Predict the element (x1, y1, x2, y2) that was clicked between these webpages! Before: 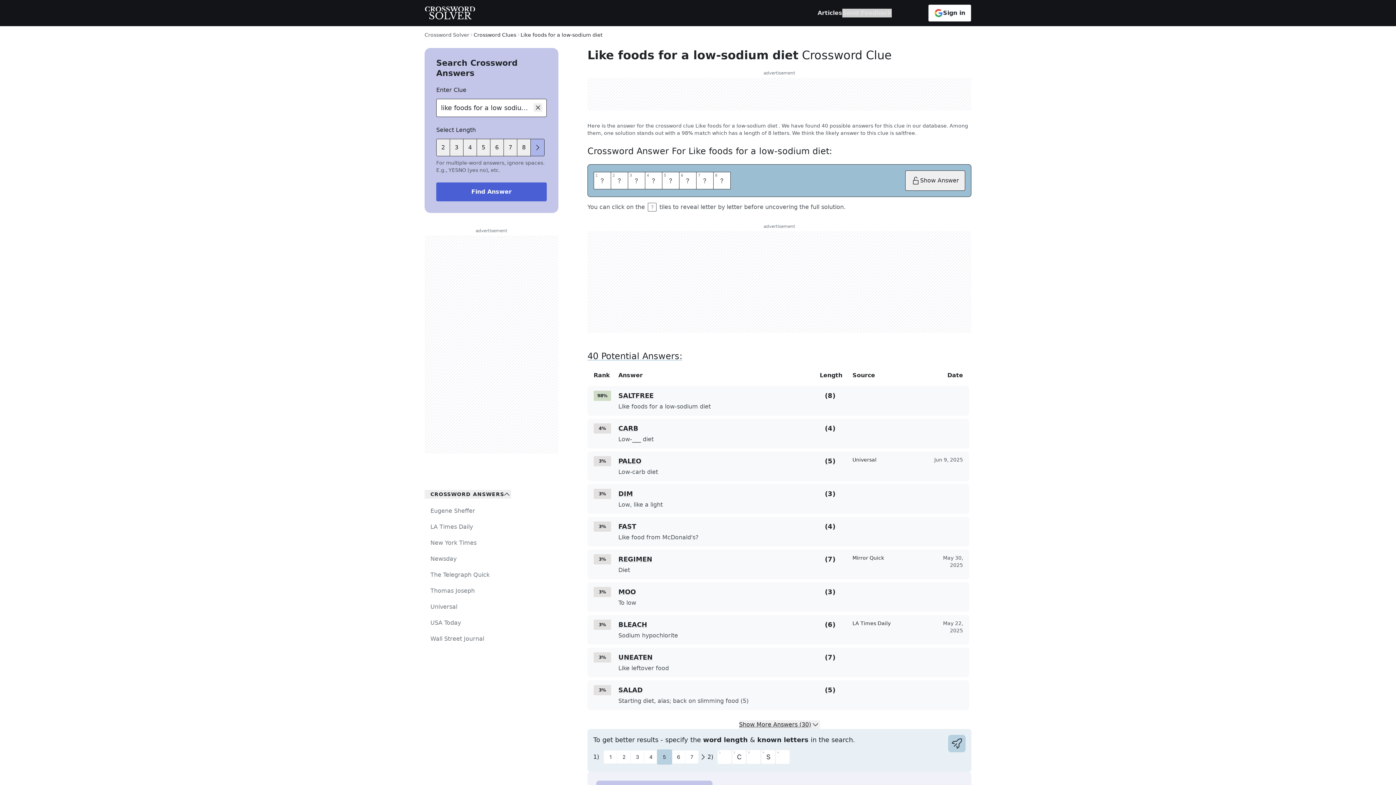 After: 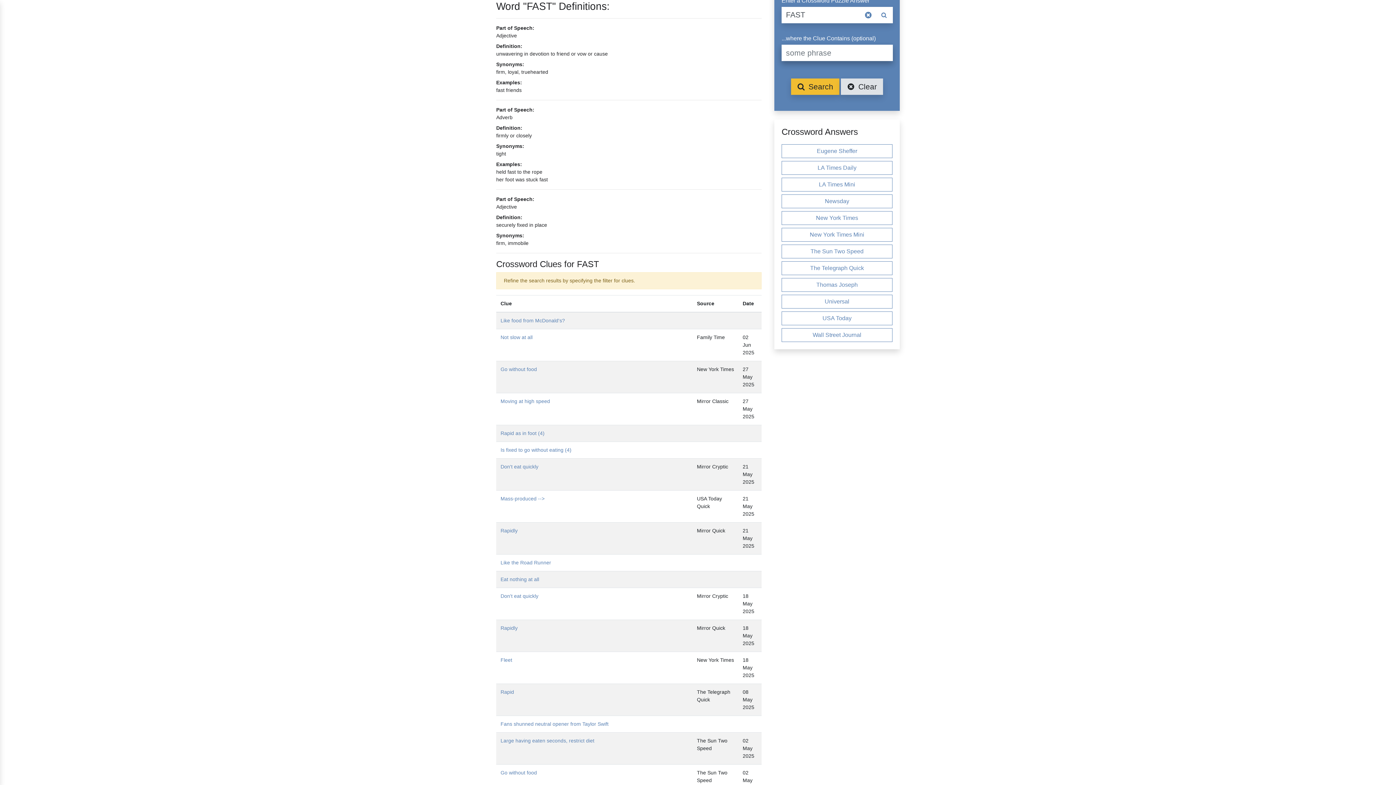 Action: bbox: (618, 521, 819, 532) label: FAST